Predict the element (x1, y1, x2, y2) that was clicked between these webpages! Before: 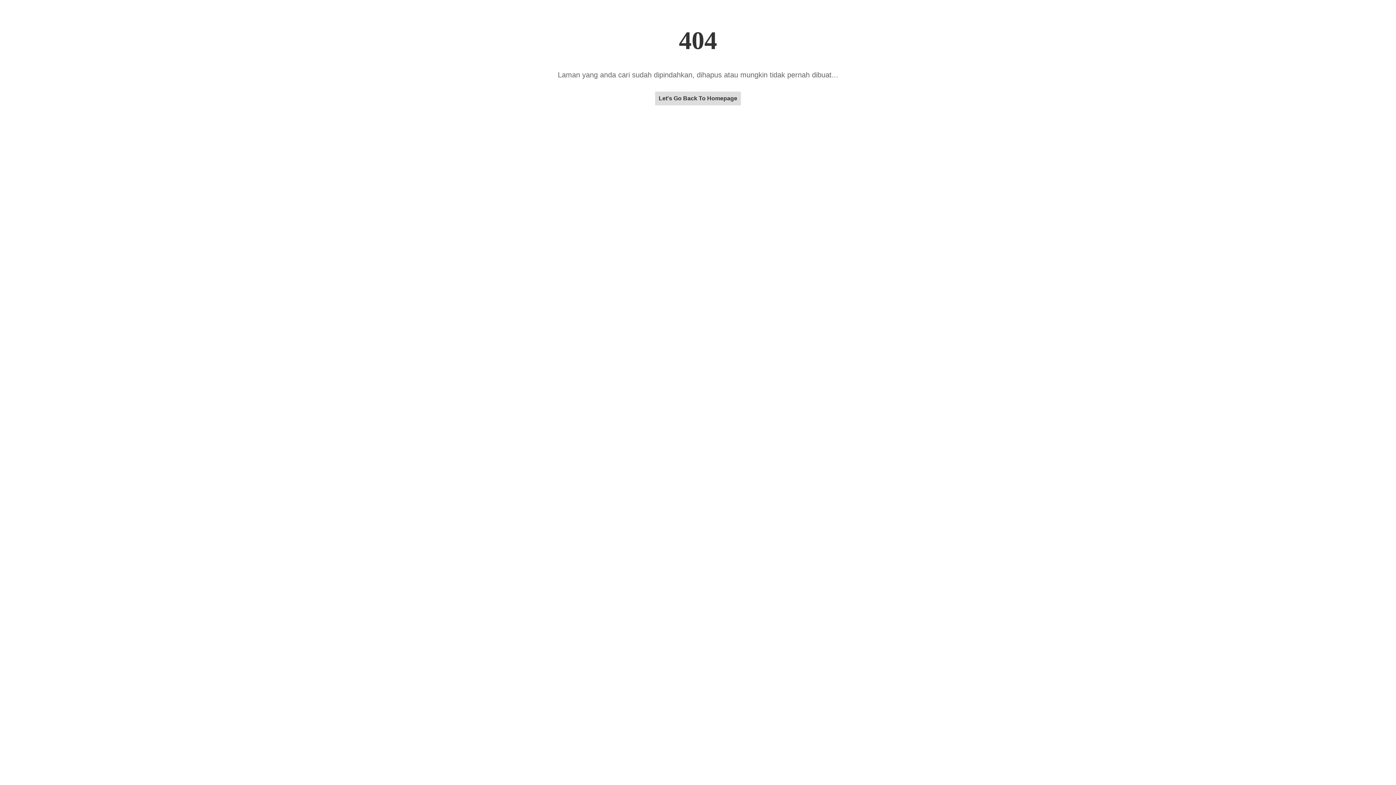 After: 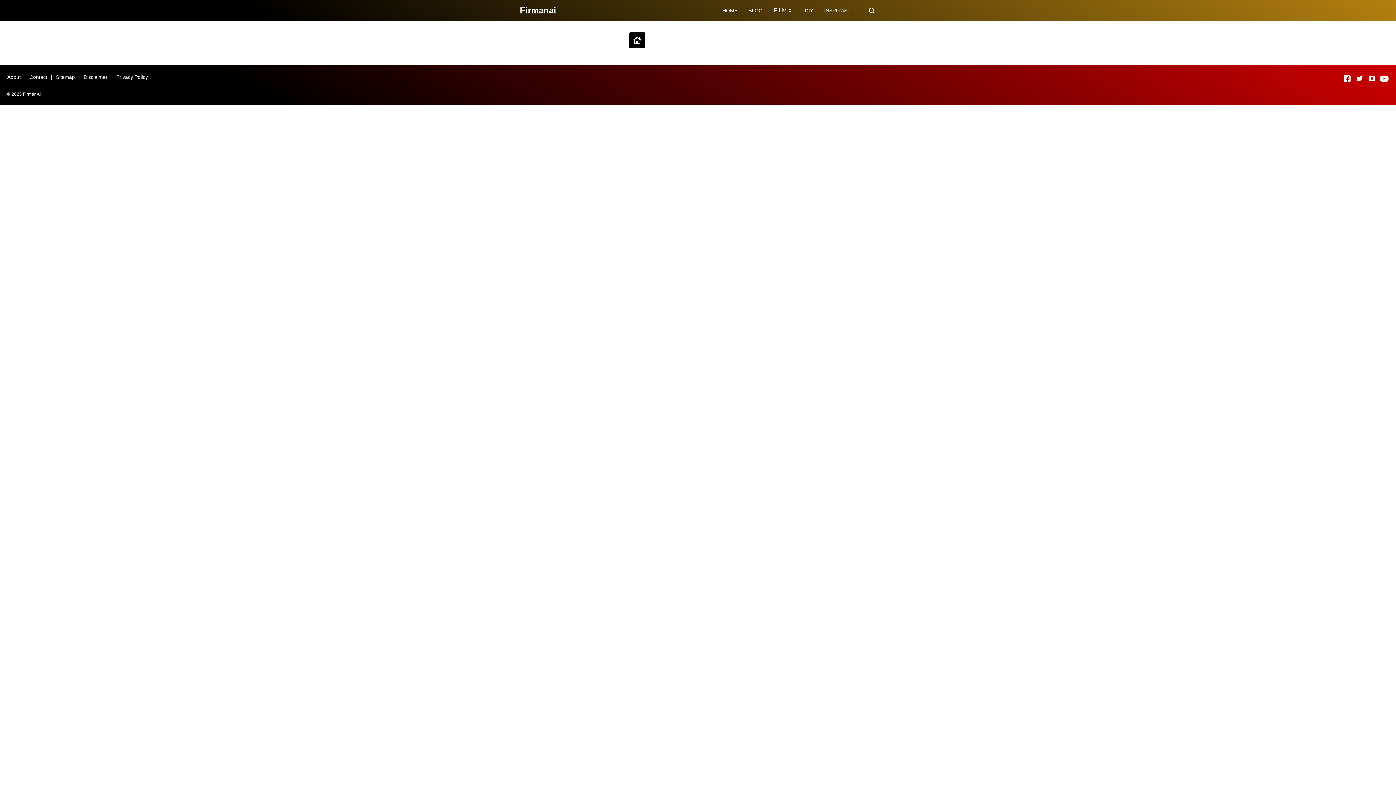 Action: label: Let's Go Back To Homepage bbox: (655, 95, 741, 101)